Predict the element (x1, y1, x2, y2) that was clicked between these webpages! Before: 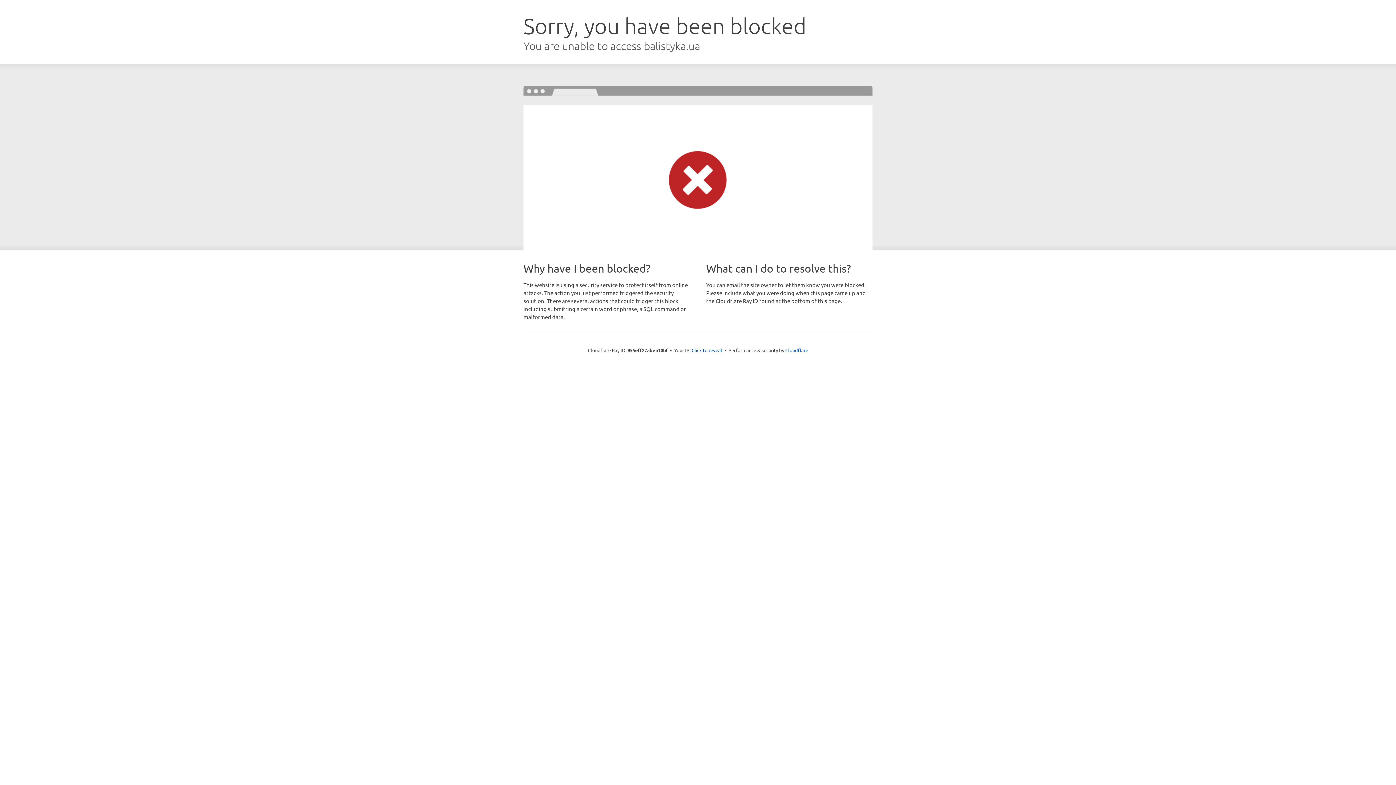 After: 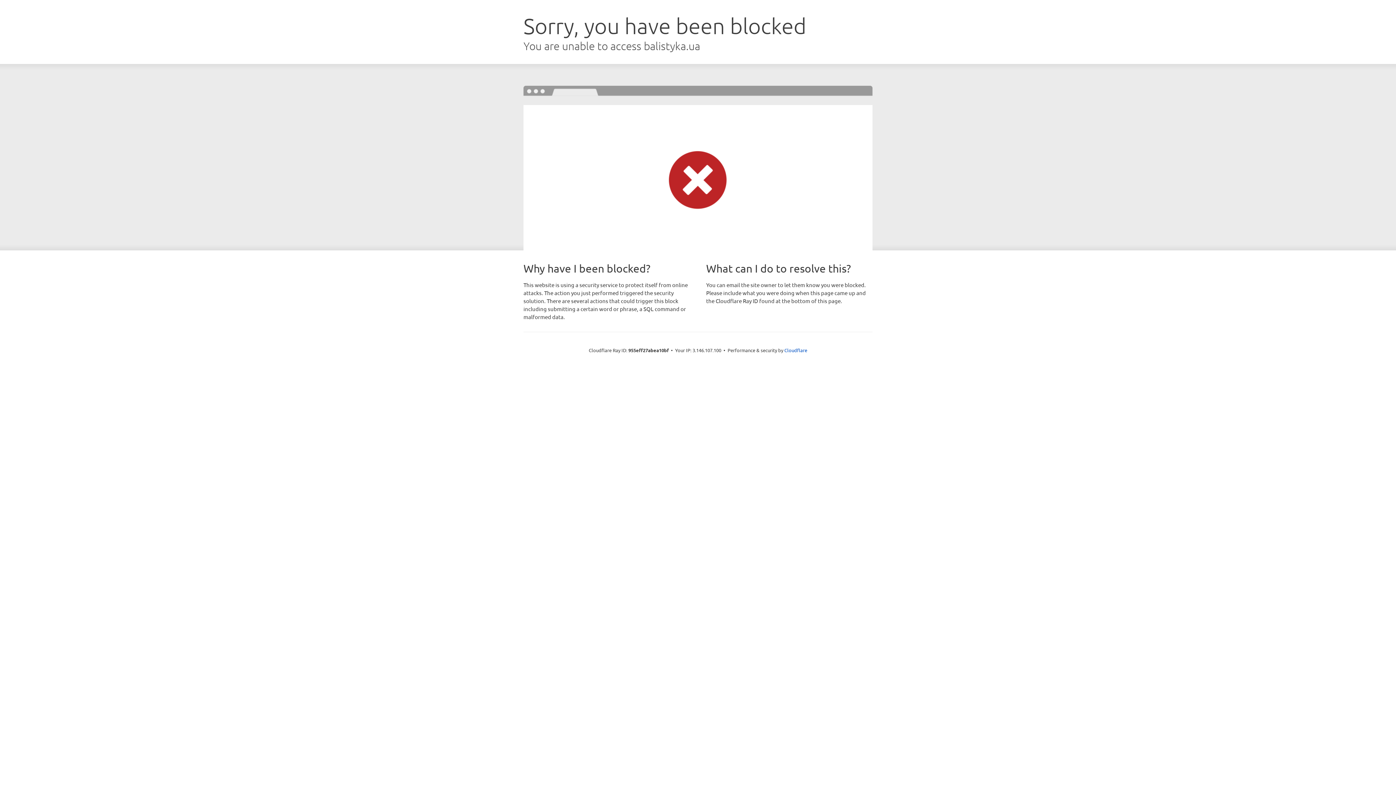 Action: bbox: (691, 346, 722, 353) label: Click to reveal